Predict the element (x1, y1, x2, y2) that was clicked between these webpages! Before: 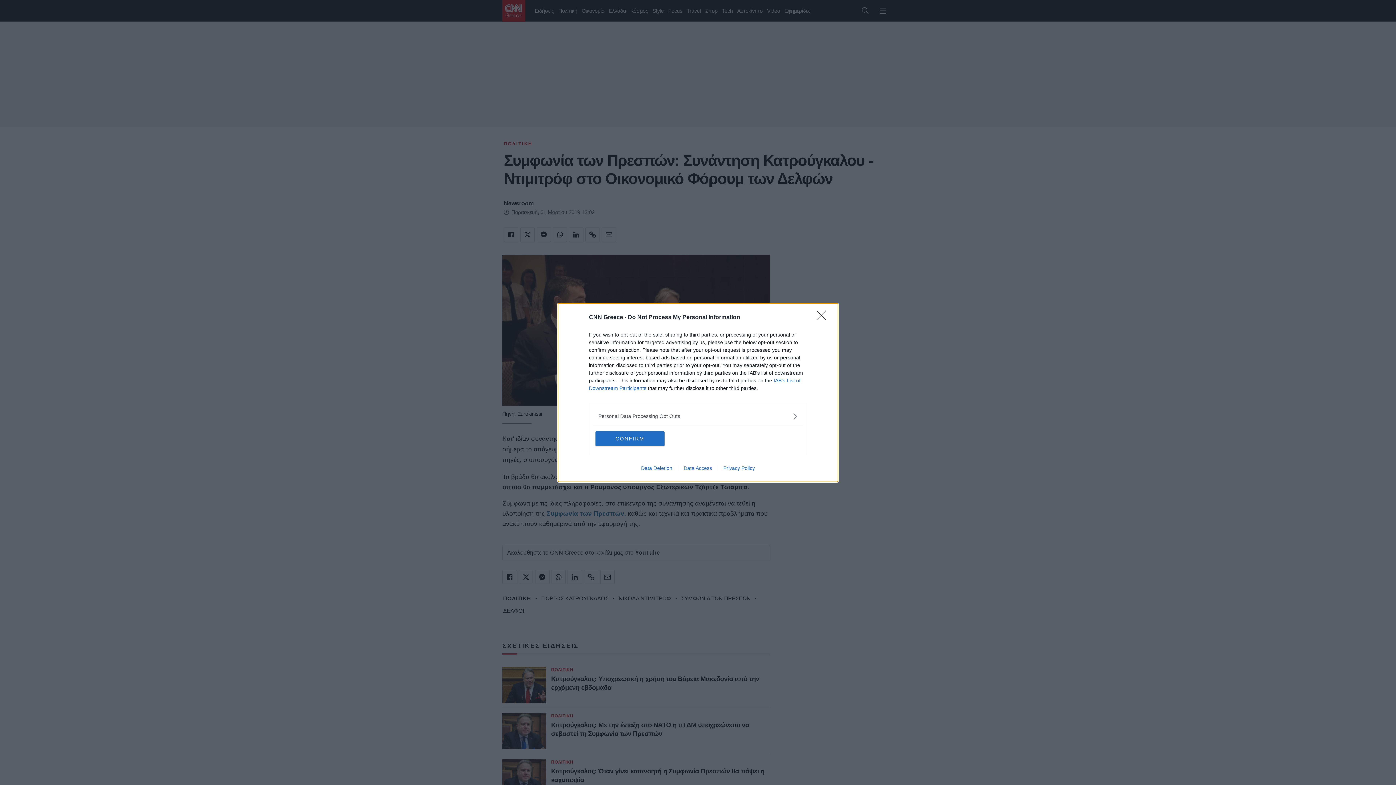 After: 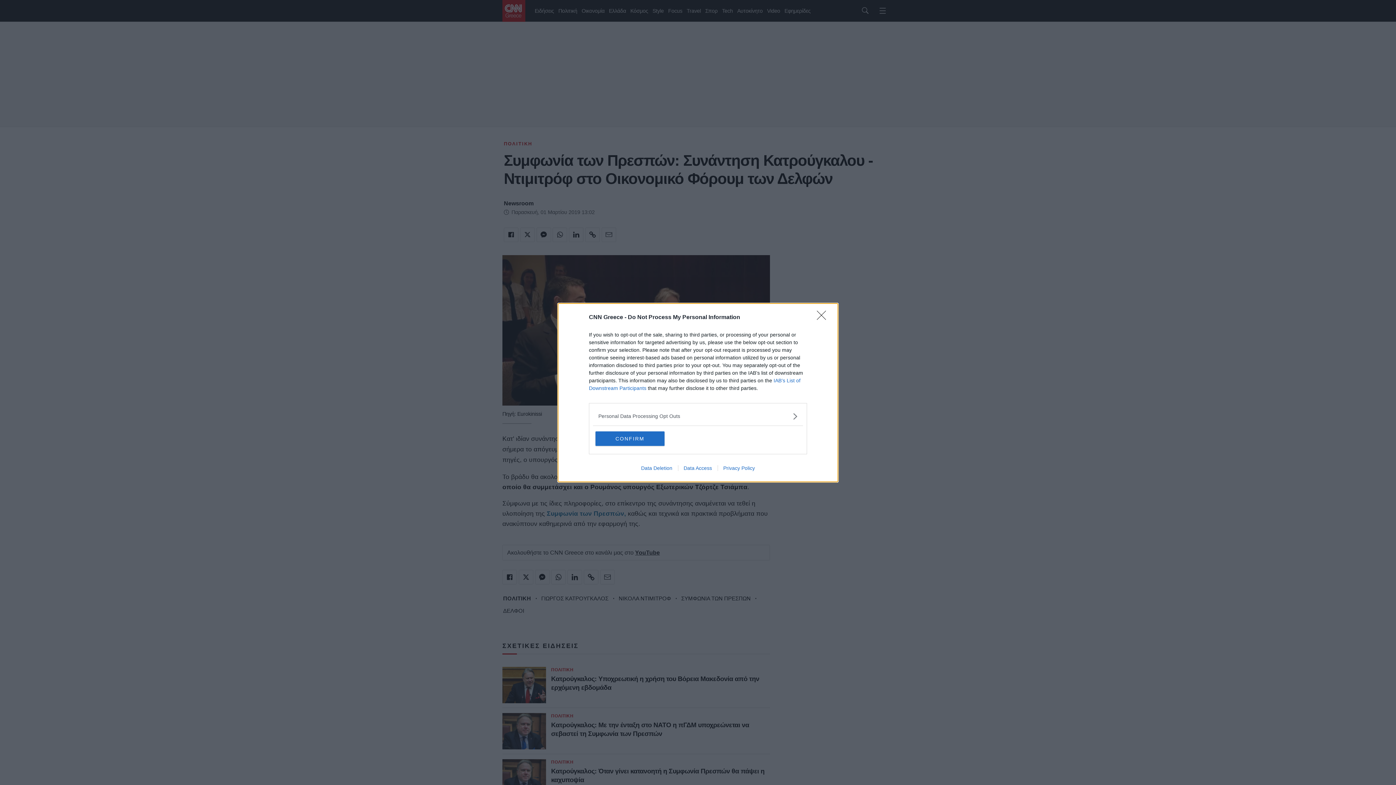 Action: bbox: (678, 465, 717, 471) label: Data Access